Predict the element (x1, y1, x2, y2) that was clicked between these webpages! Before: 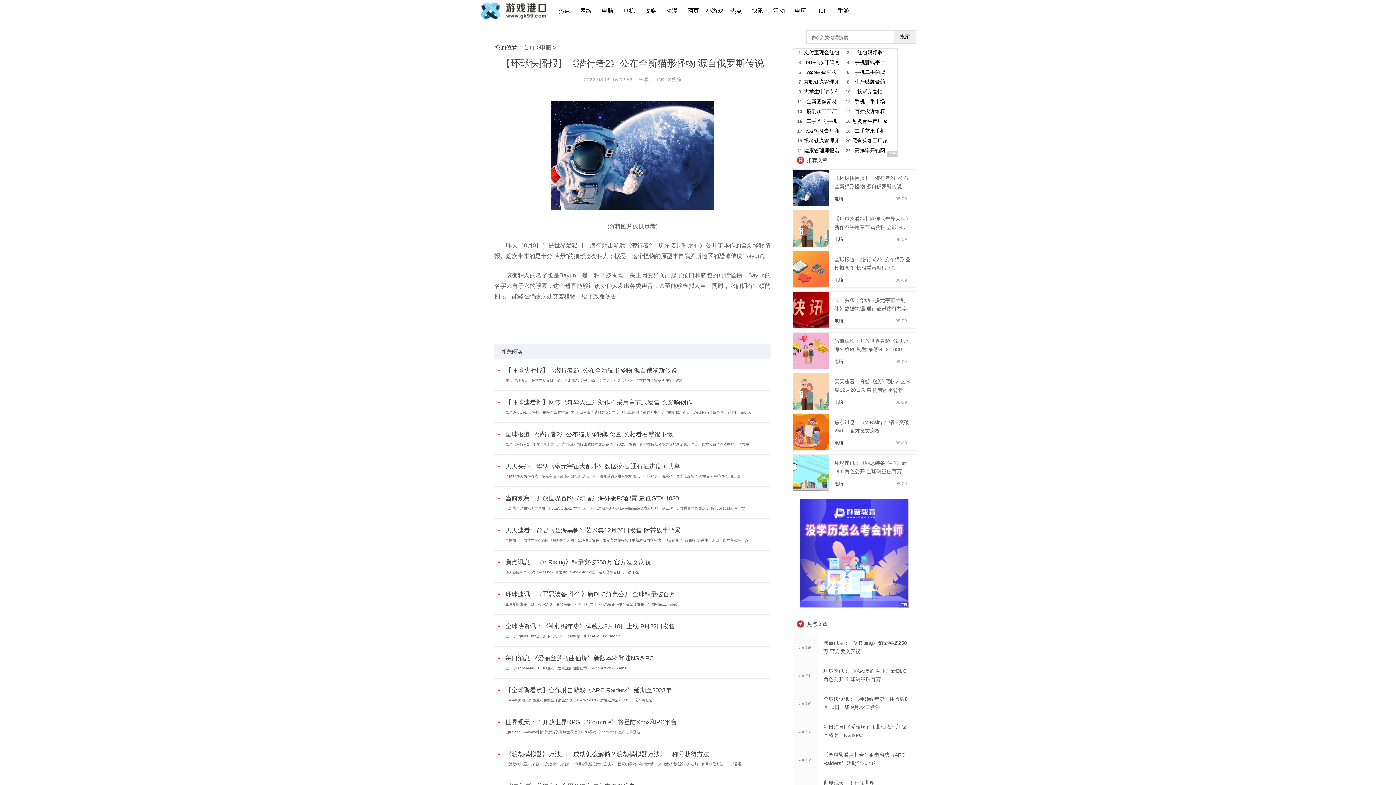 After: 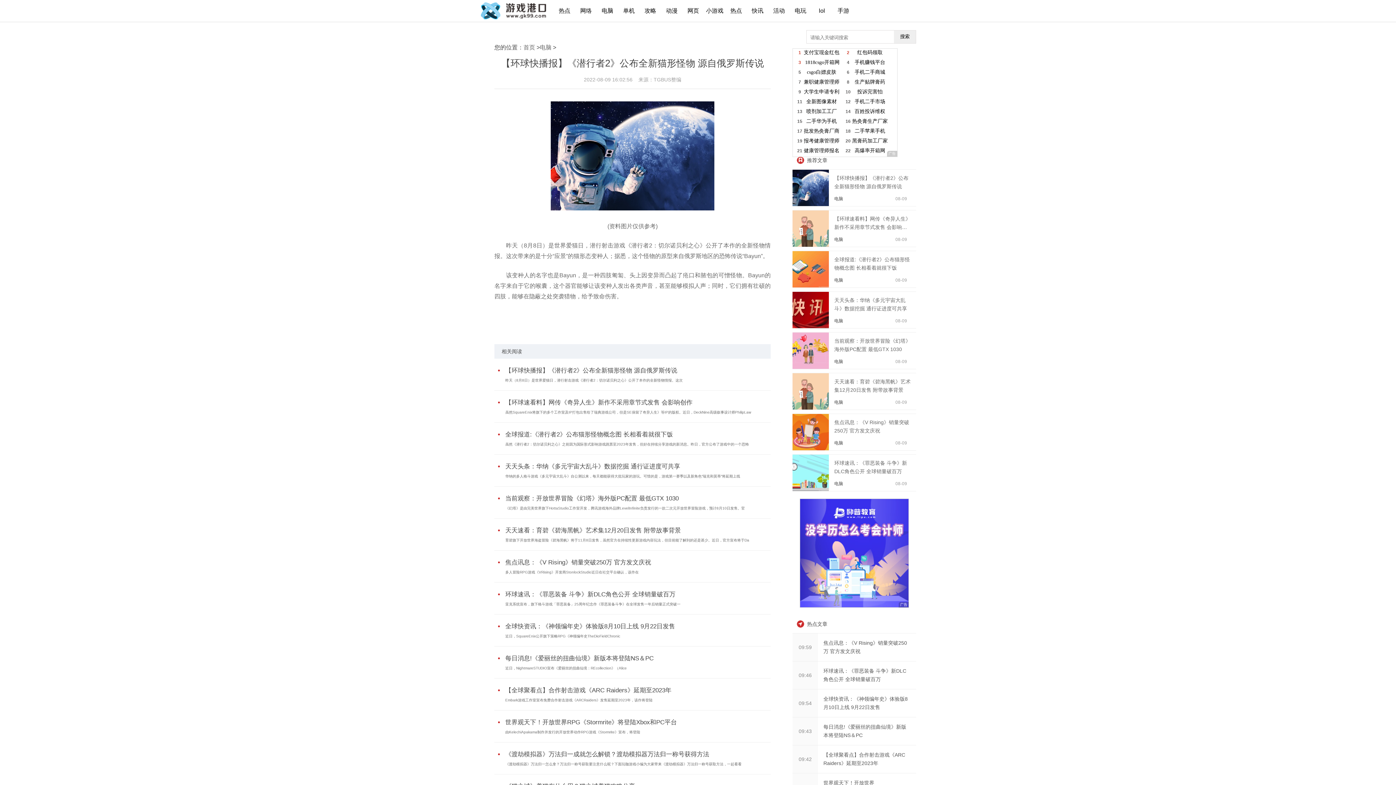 Action: label: 热点 bbox: (730, 7, 742, 13)